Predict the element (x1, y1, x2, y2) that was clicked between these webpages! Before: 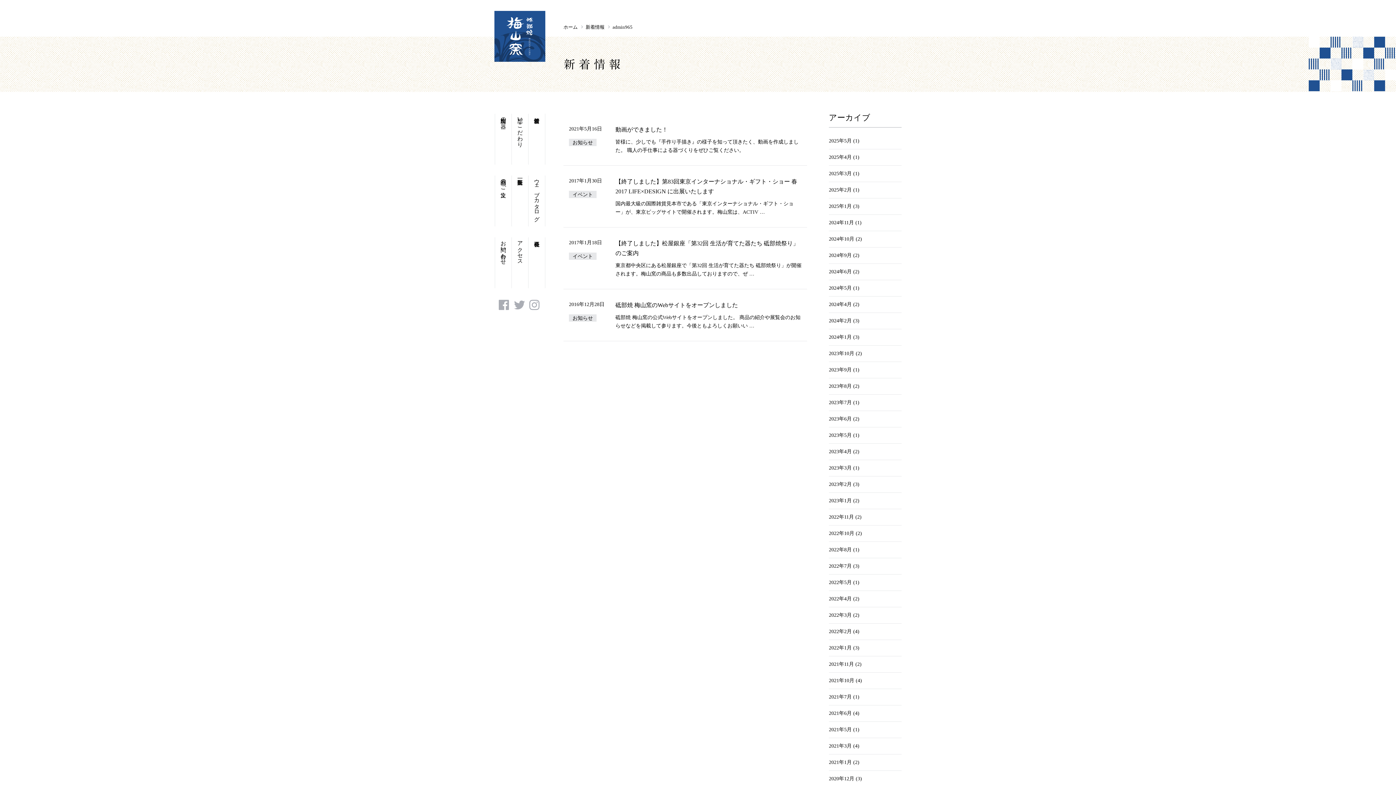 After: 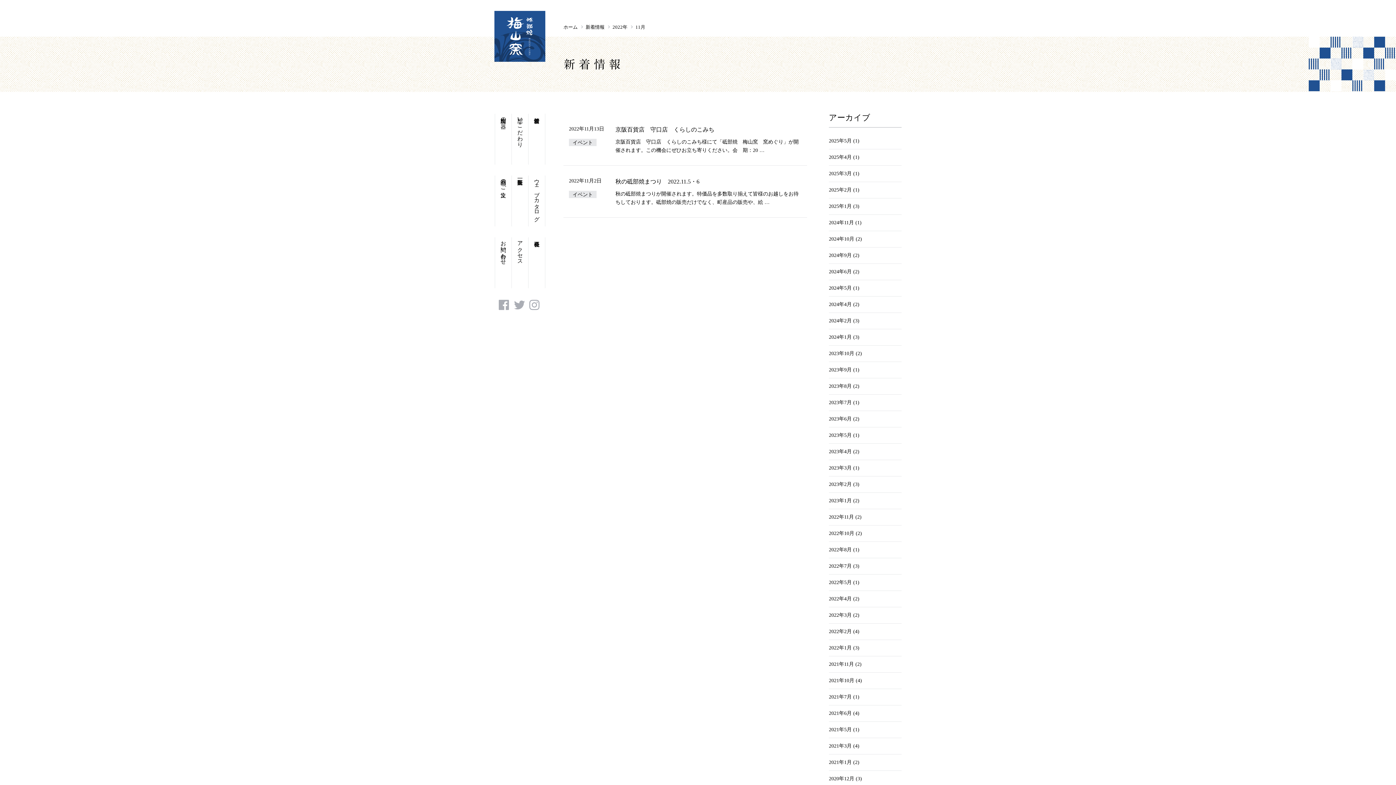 Action: bbox: (829, 514, 854, 520) label: 2022年11月